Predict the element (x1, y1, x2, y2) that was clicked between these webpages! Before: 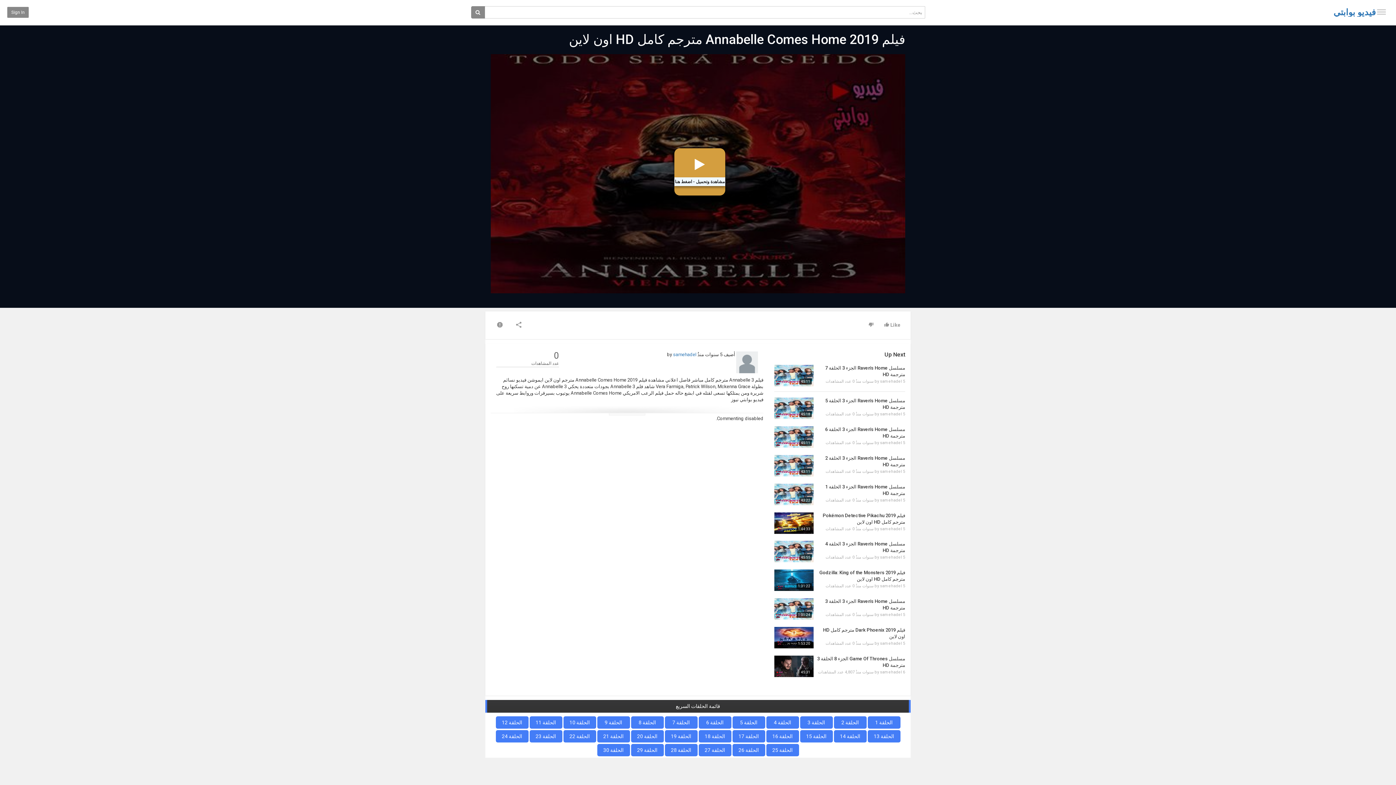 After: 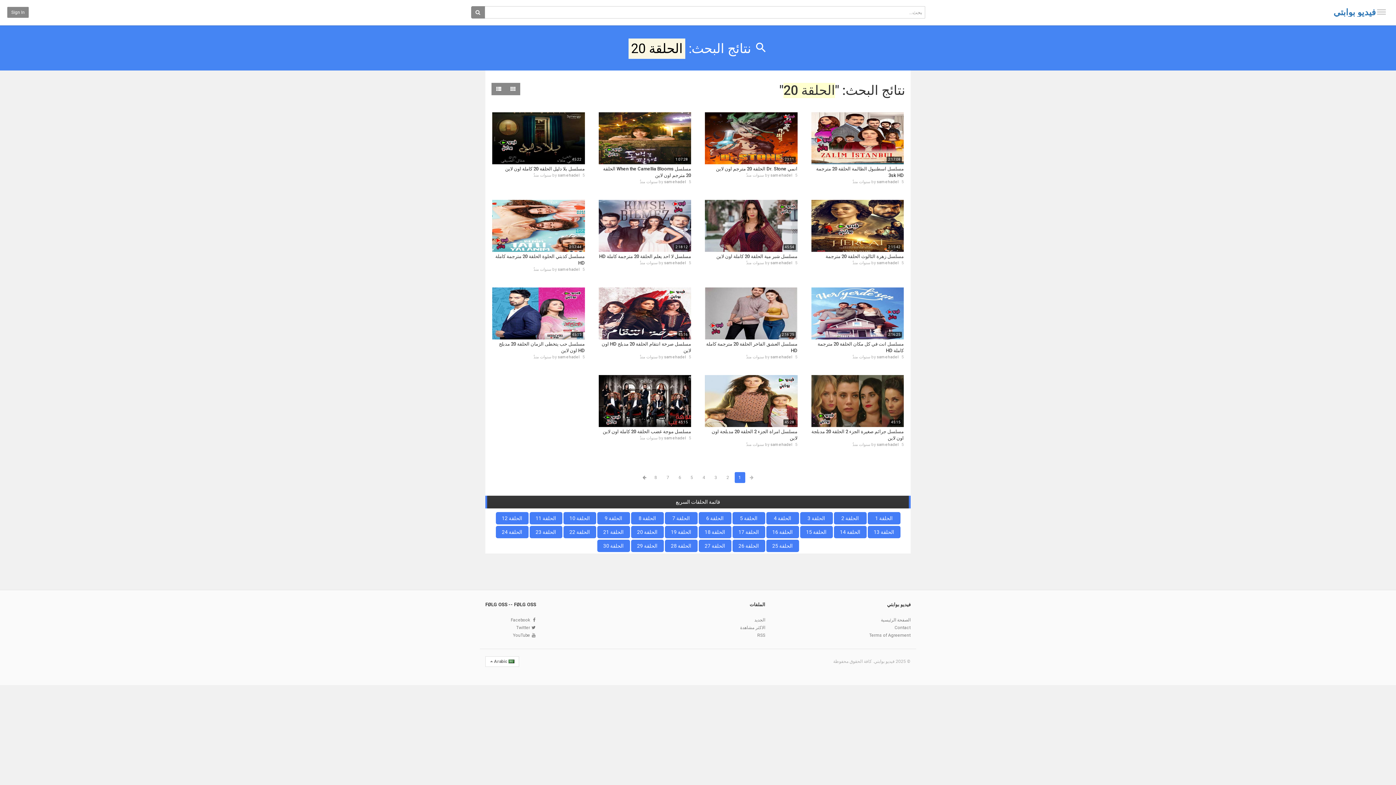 Action: bbox: (631, 730, 663, 743) label: الحلقة 20